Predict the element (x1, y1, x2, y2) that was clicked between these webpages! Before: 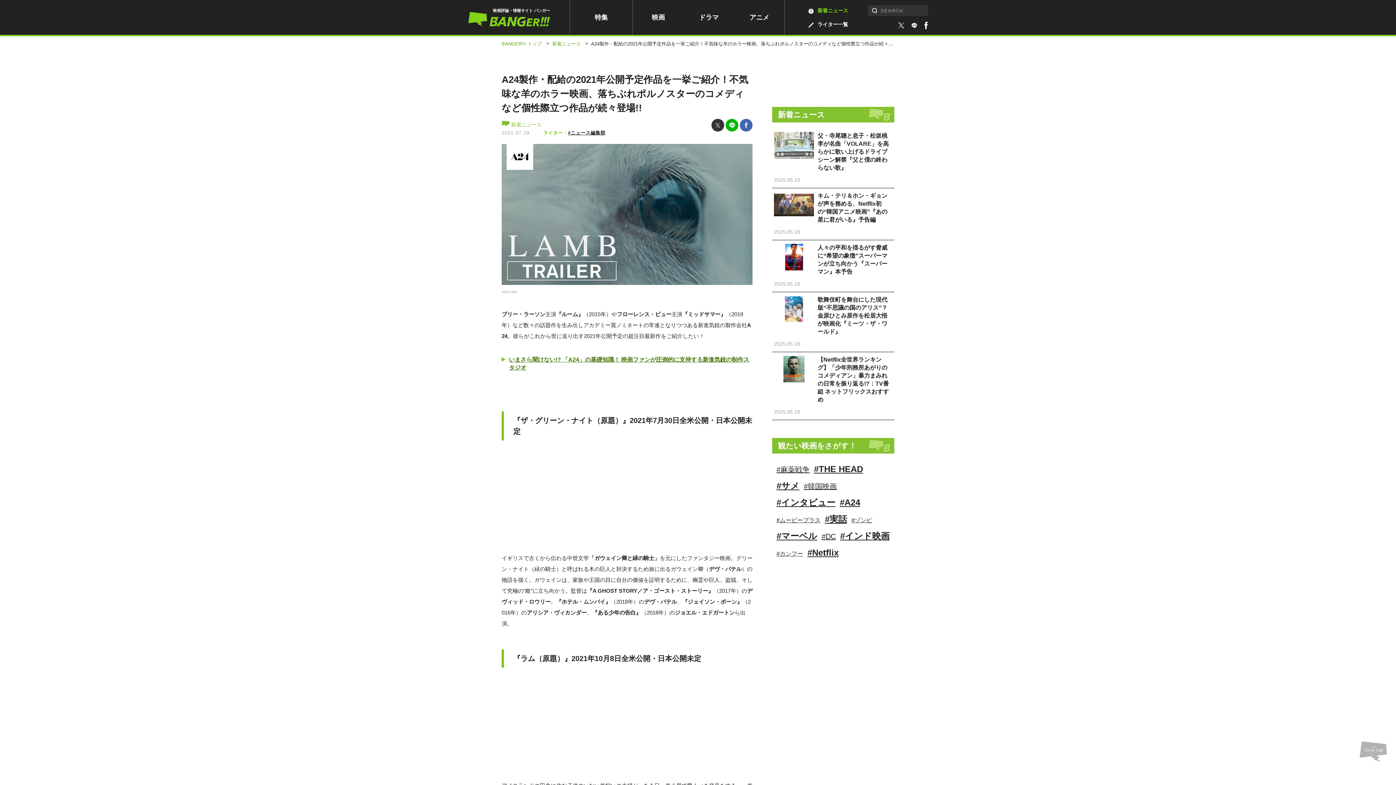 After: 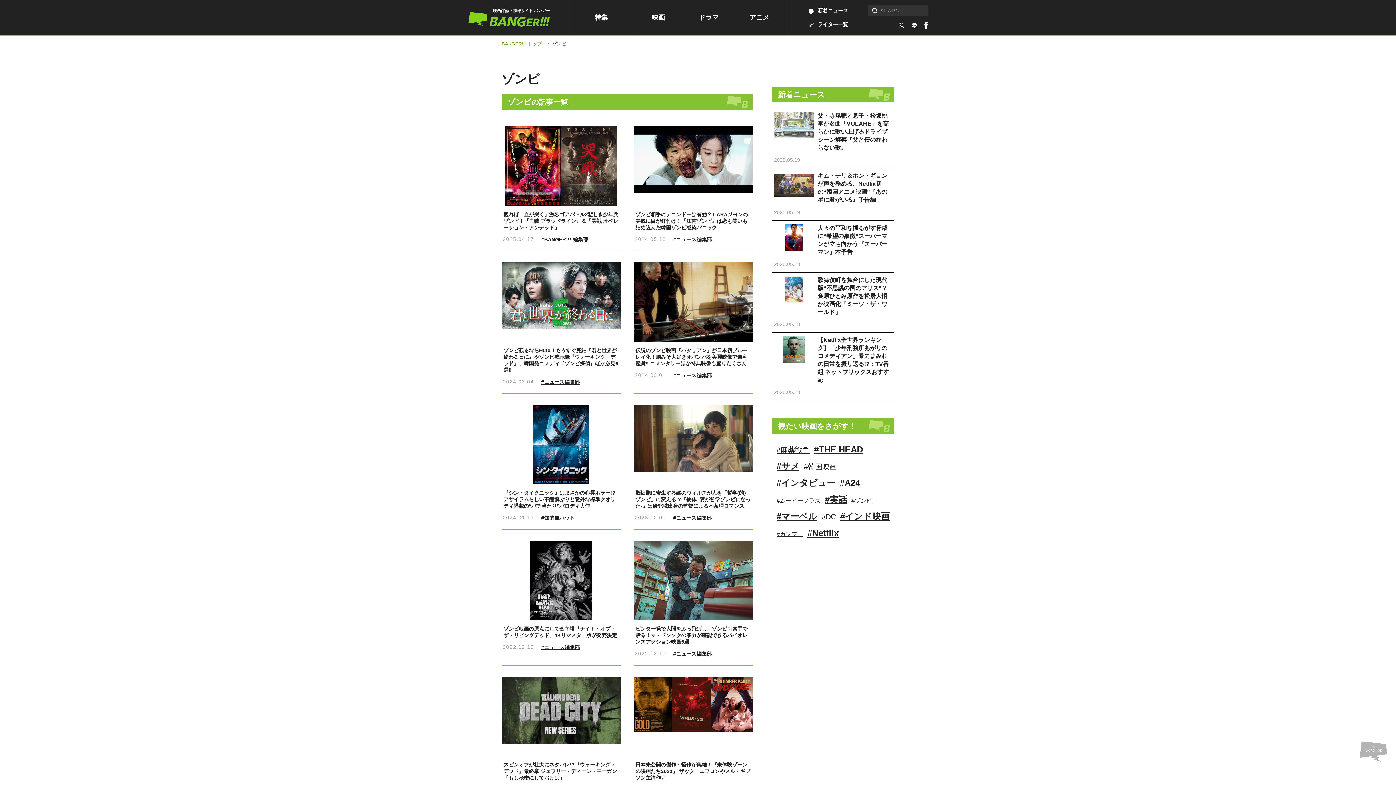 Action: label: #ゾンビ bbox: (851, 517, 872, 523)